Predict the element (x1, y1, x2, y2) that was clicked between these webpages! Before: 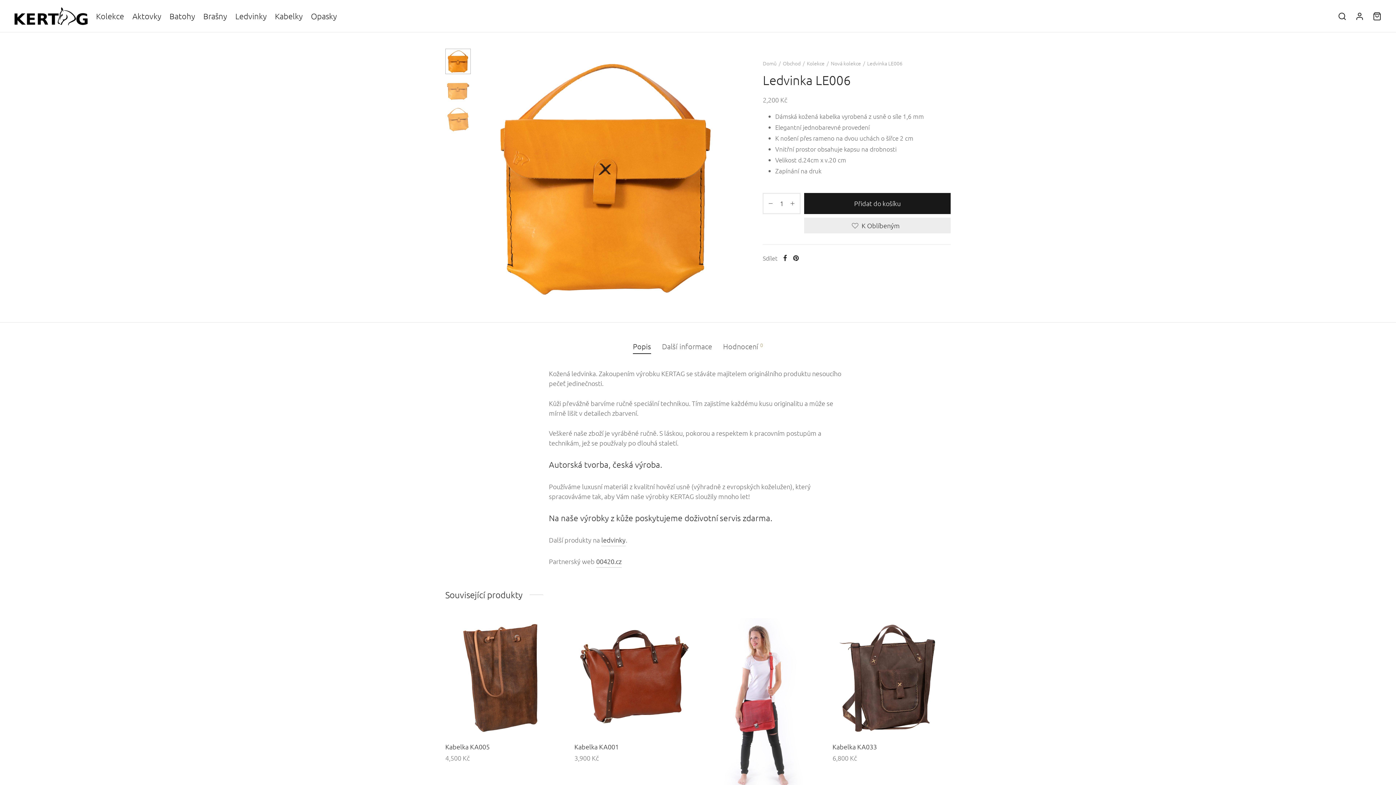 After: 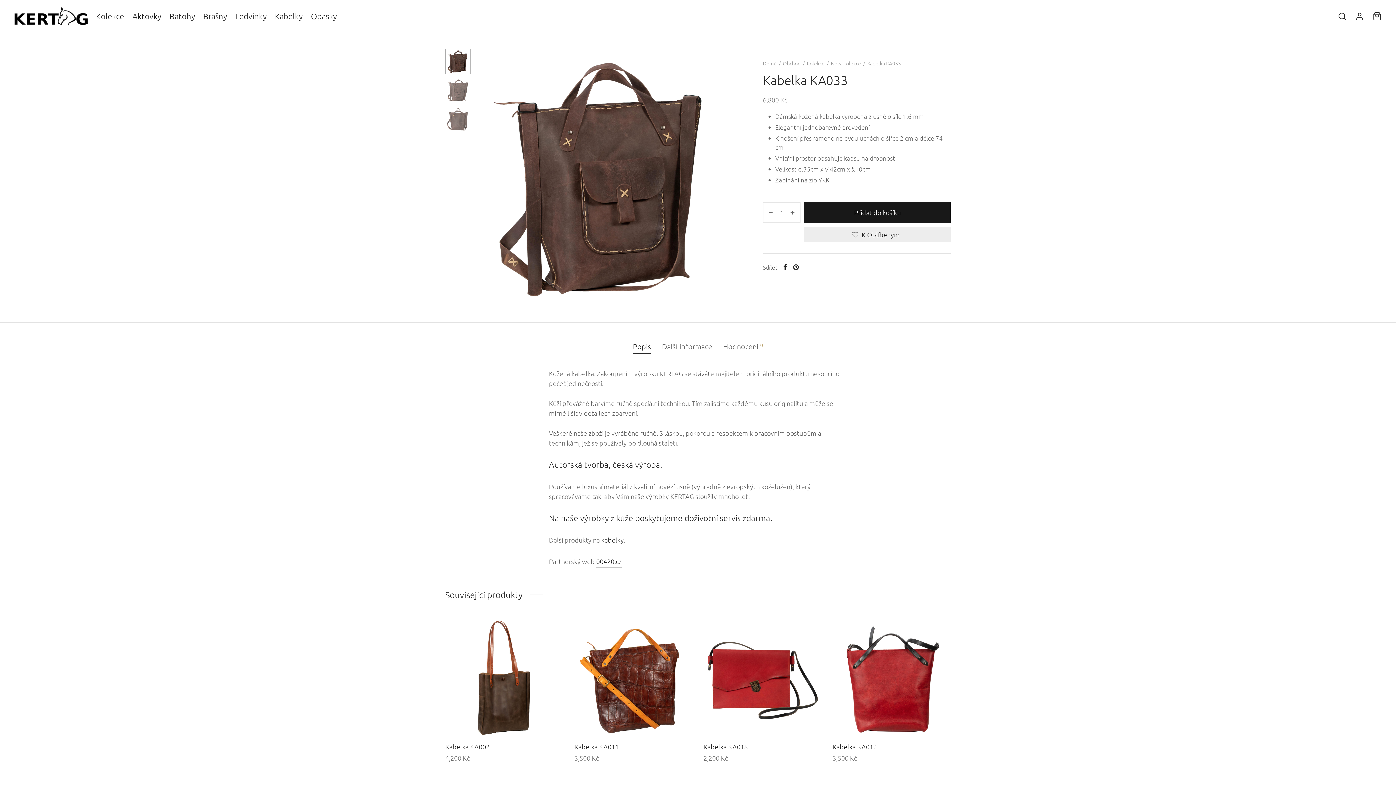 Action: bbox: (832, 742, 877, 751) label: Kabelka KA033